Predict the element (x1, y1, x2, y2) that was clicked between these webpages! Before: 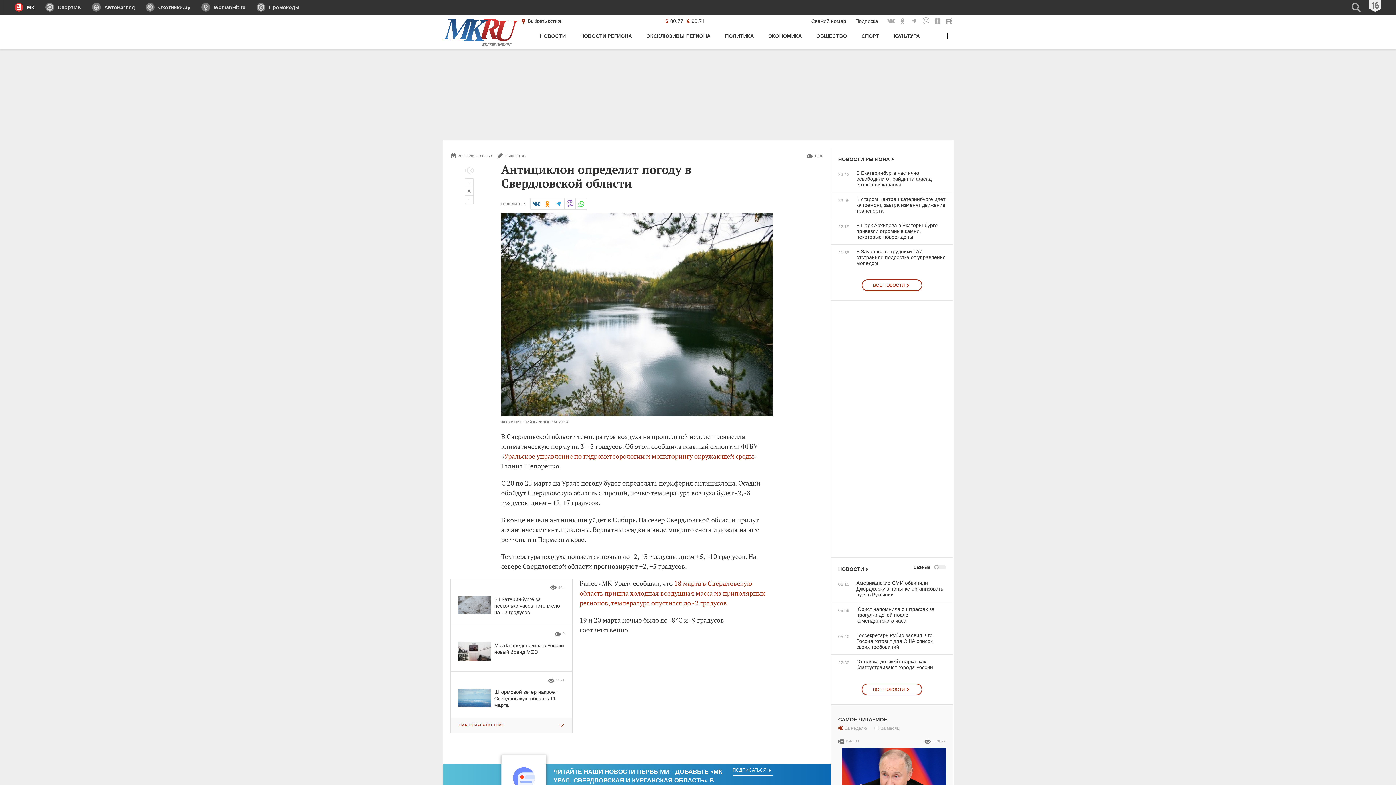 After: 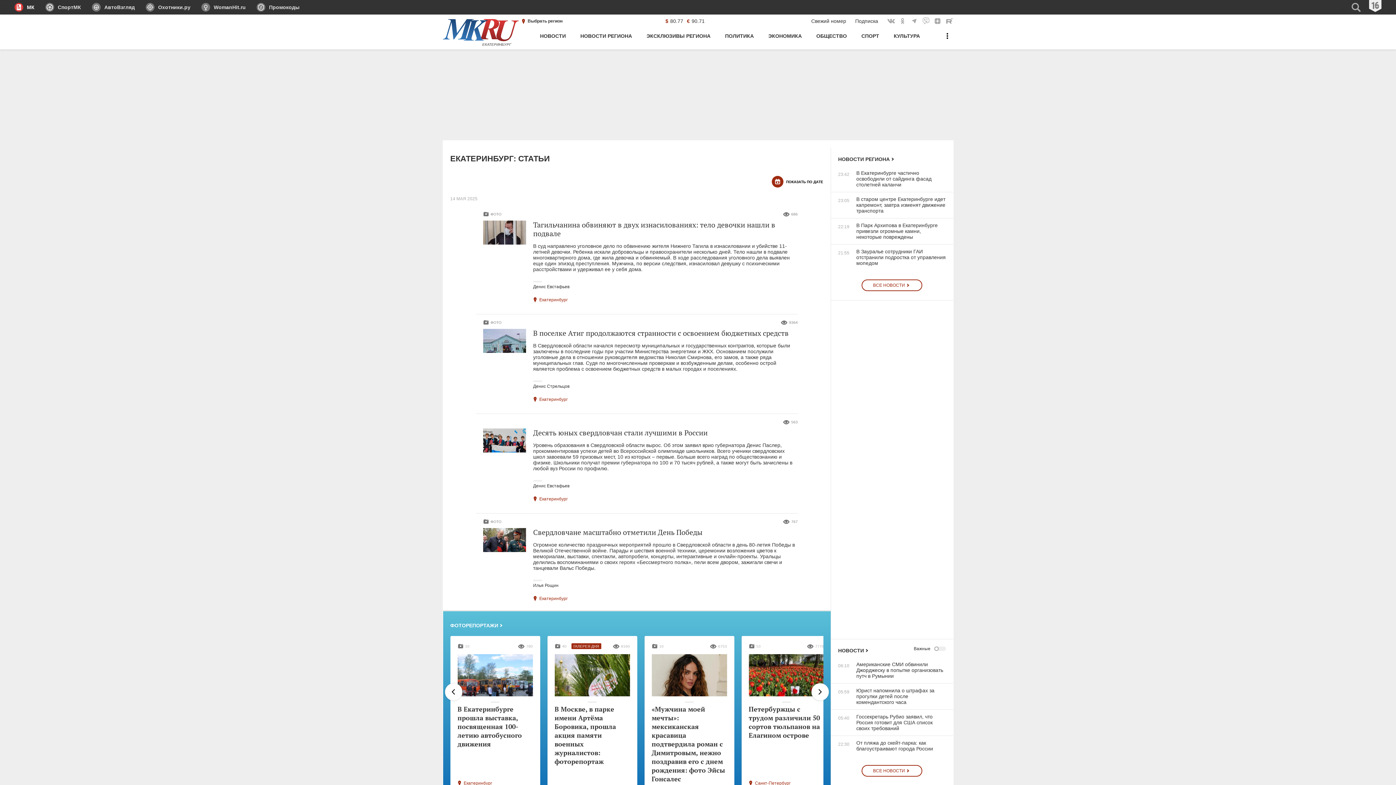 Action: label: ЭКСКЛЮЗИВЫ РЕГИОНА bbox: (646, 30, 710, 49)